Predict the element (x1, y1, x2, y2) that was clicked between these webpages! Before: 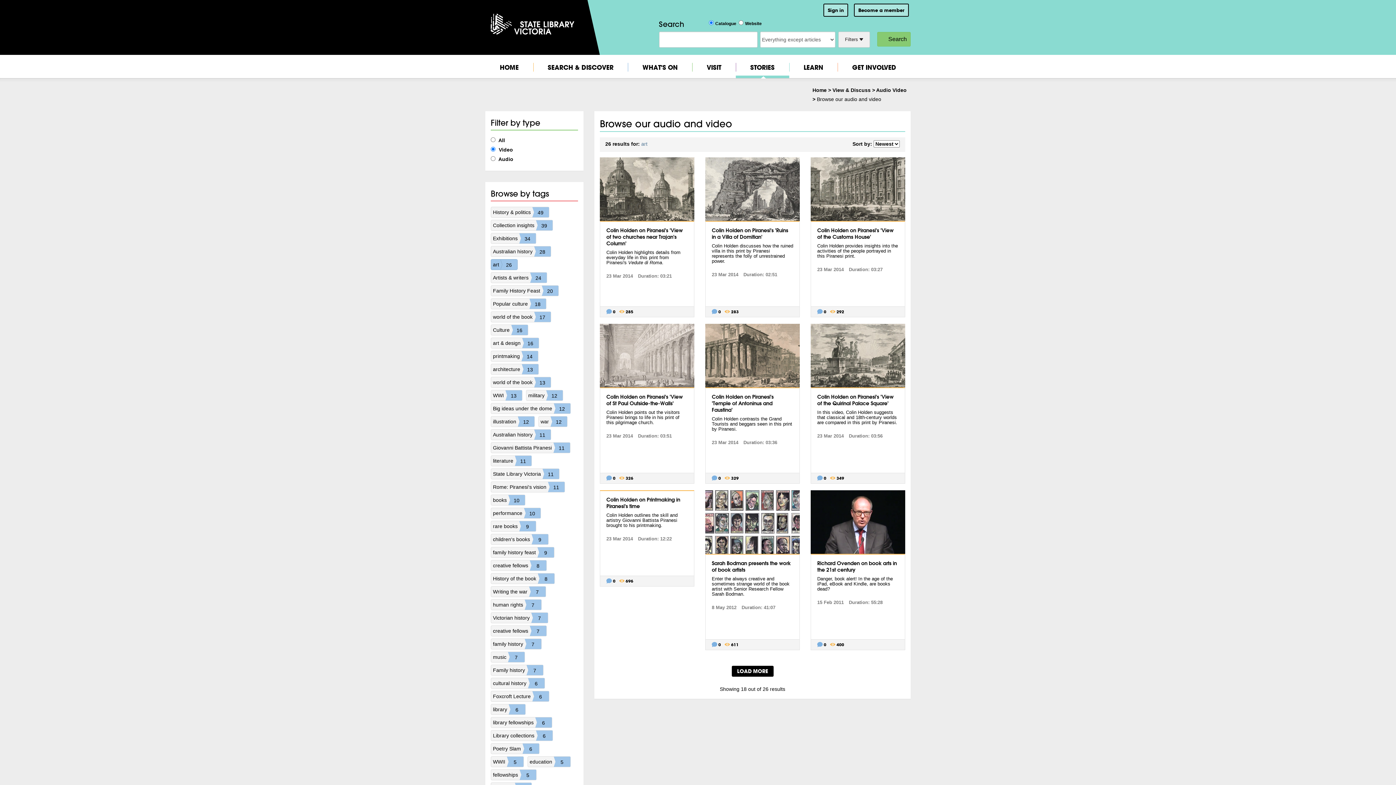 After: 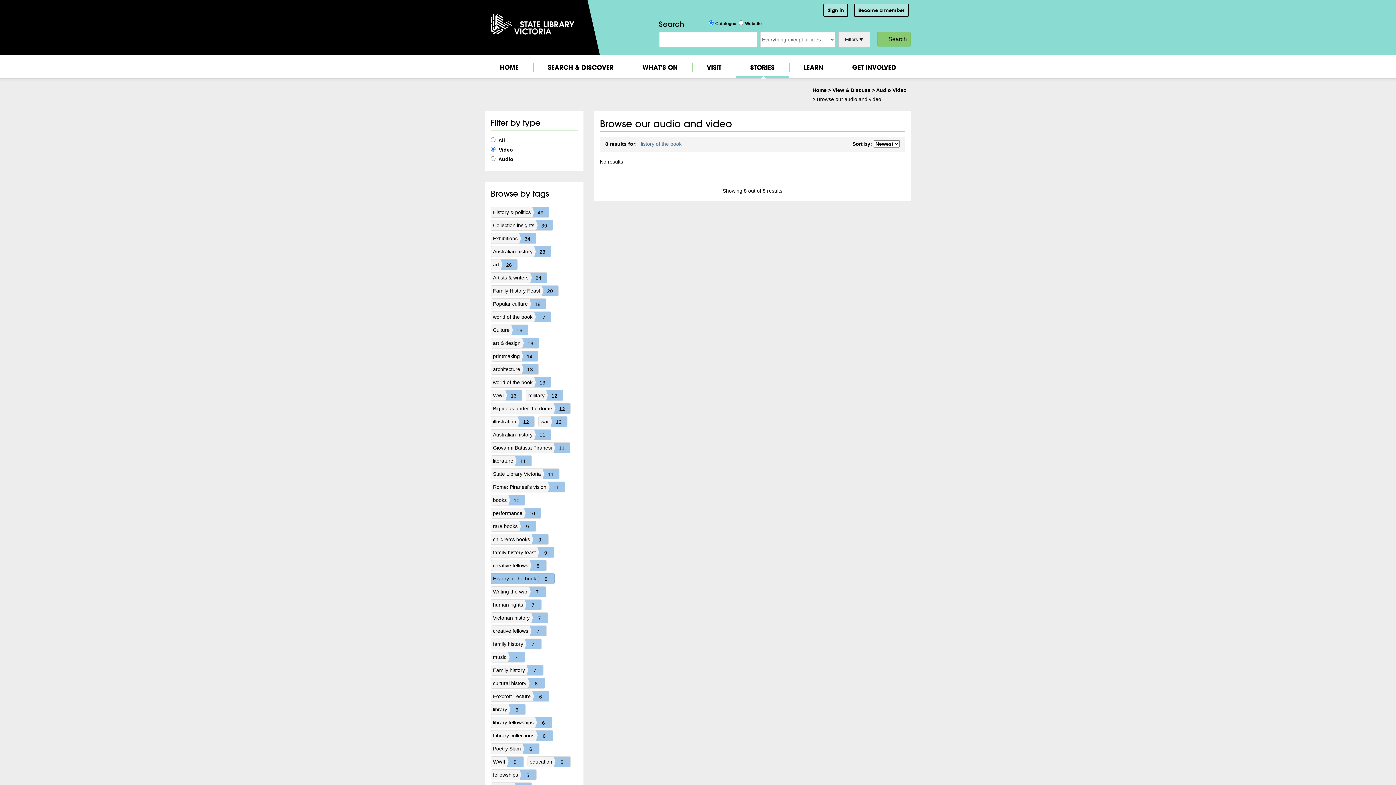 Action: bbox: (490, 573, 554, 584) label: History of the book
8